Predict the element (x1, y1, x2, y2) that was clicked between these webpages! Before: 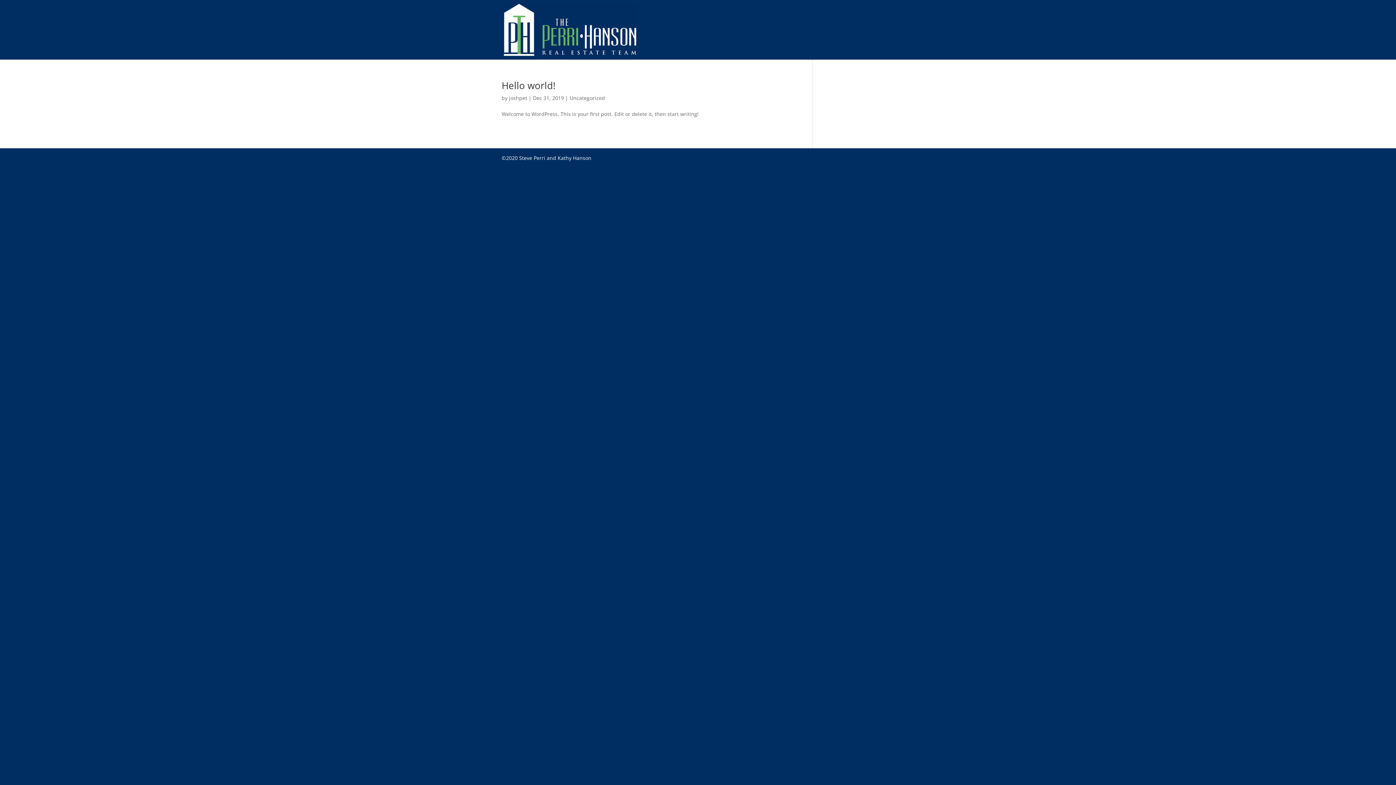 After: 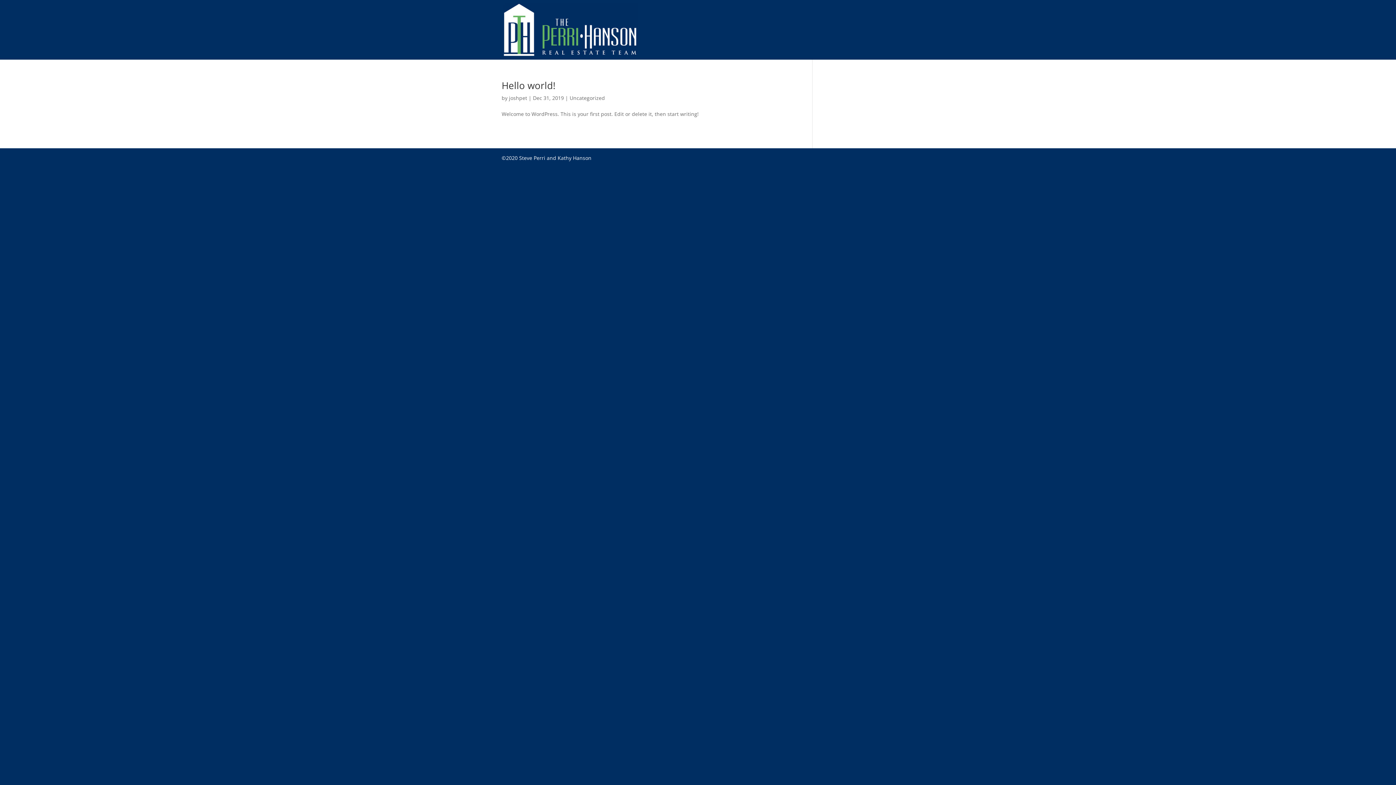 Action: label: Uncategorized bbox: (569, 94, 605, 101)